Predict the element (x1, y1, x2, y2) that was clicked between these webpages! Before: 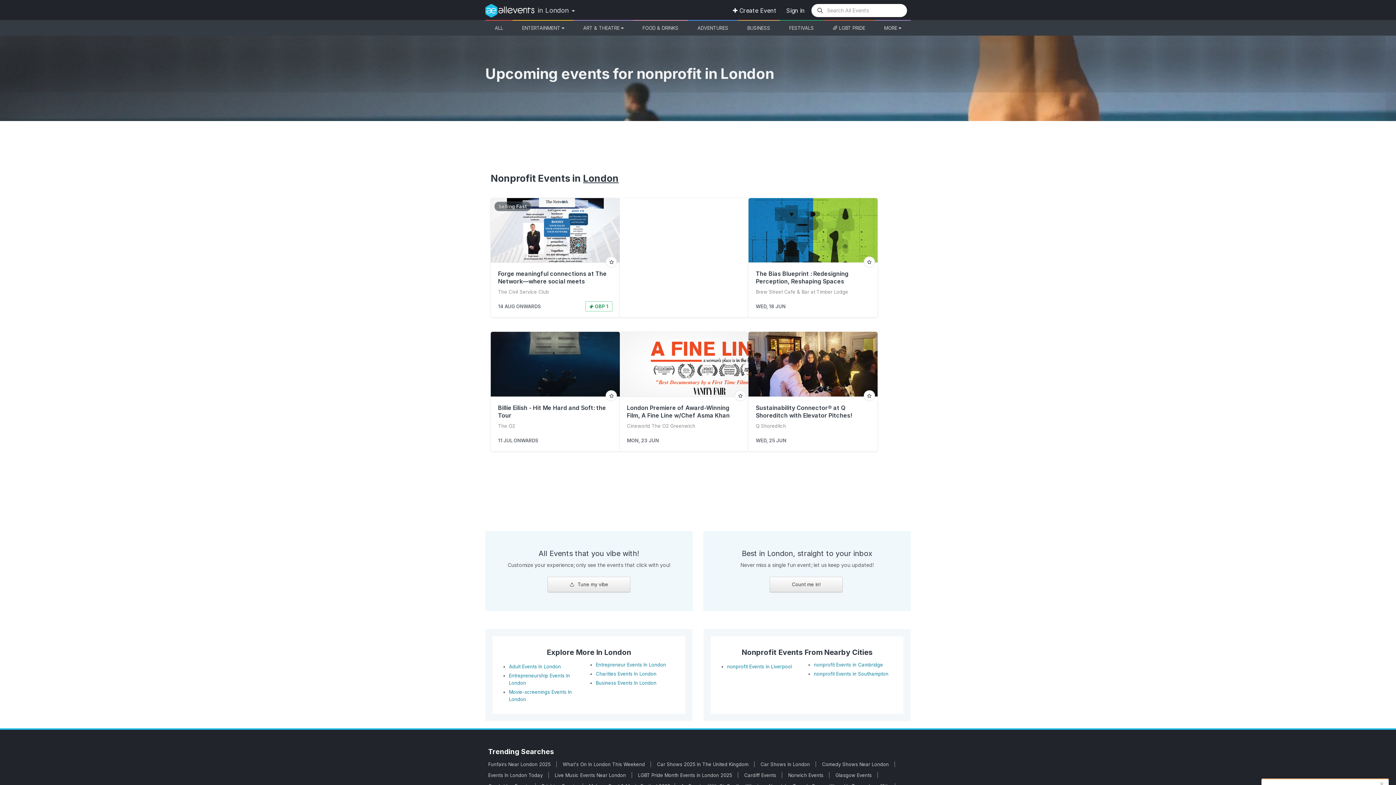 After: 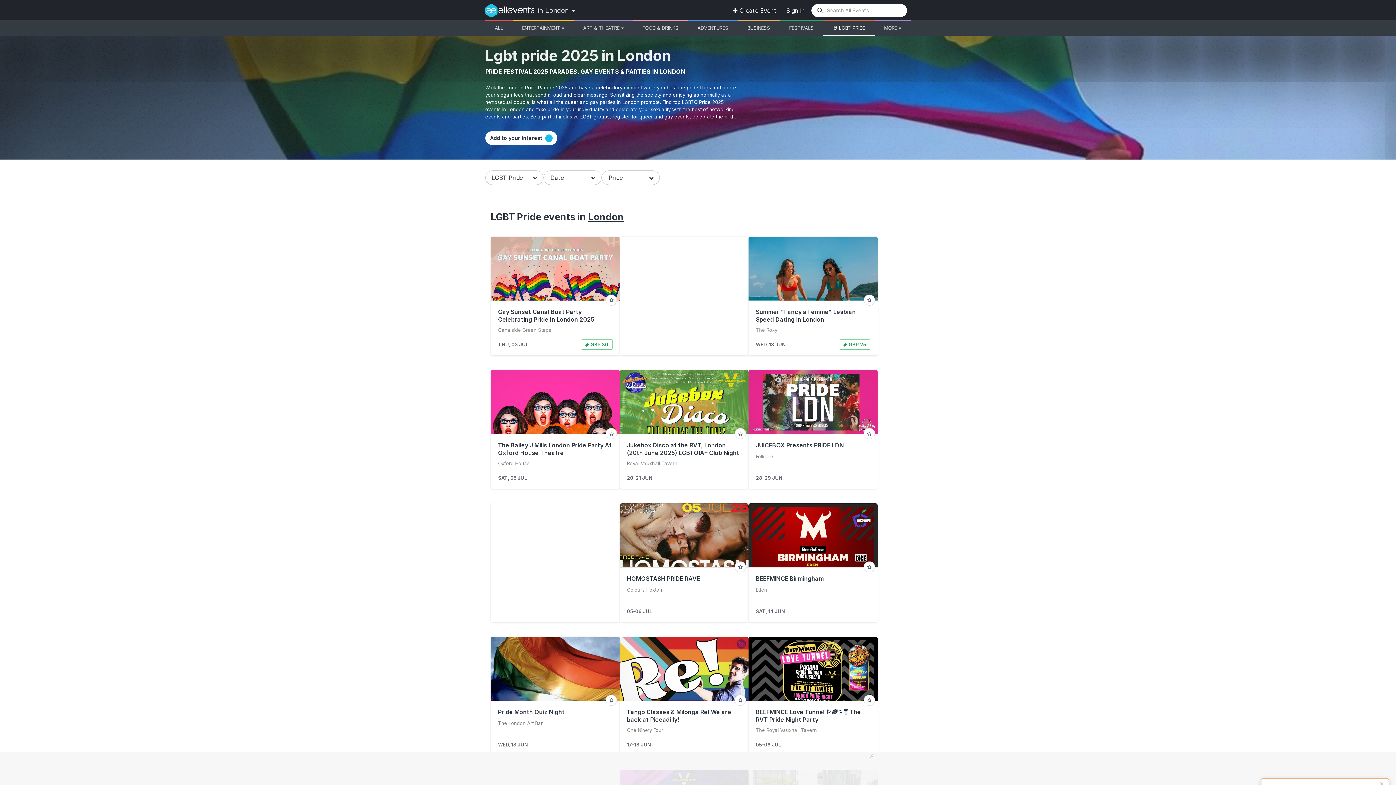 Action: label: 🌈 LGBT PRIDE bbox: (823, 20, 874, 35)